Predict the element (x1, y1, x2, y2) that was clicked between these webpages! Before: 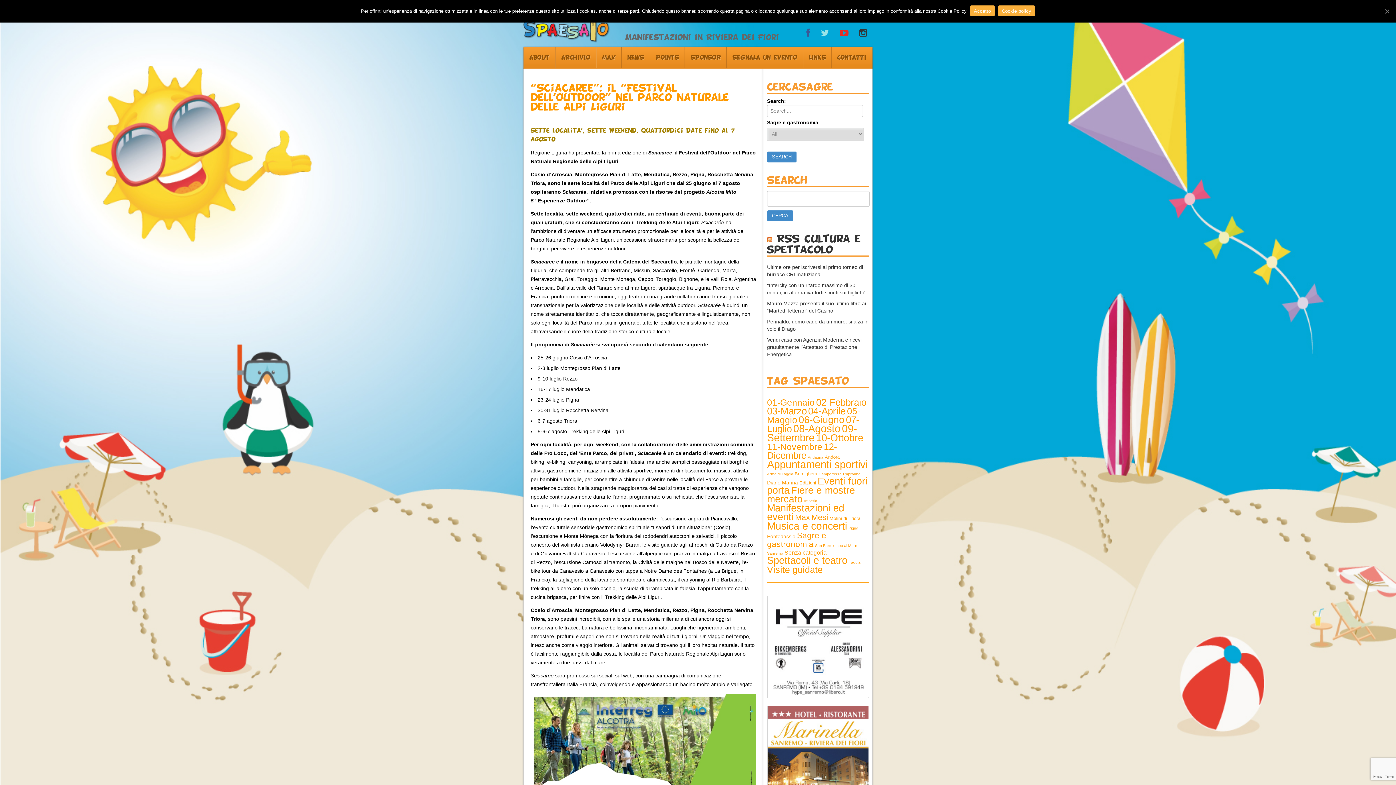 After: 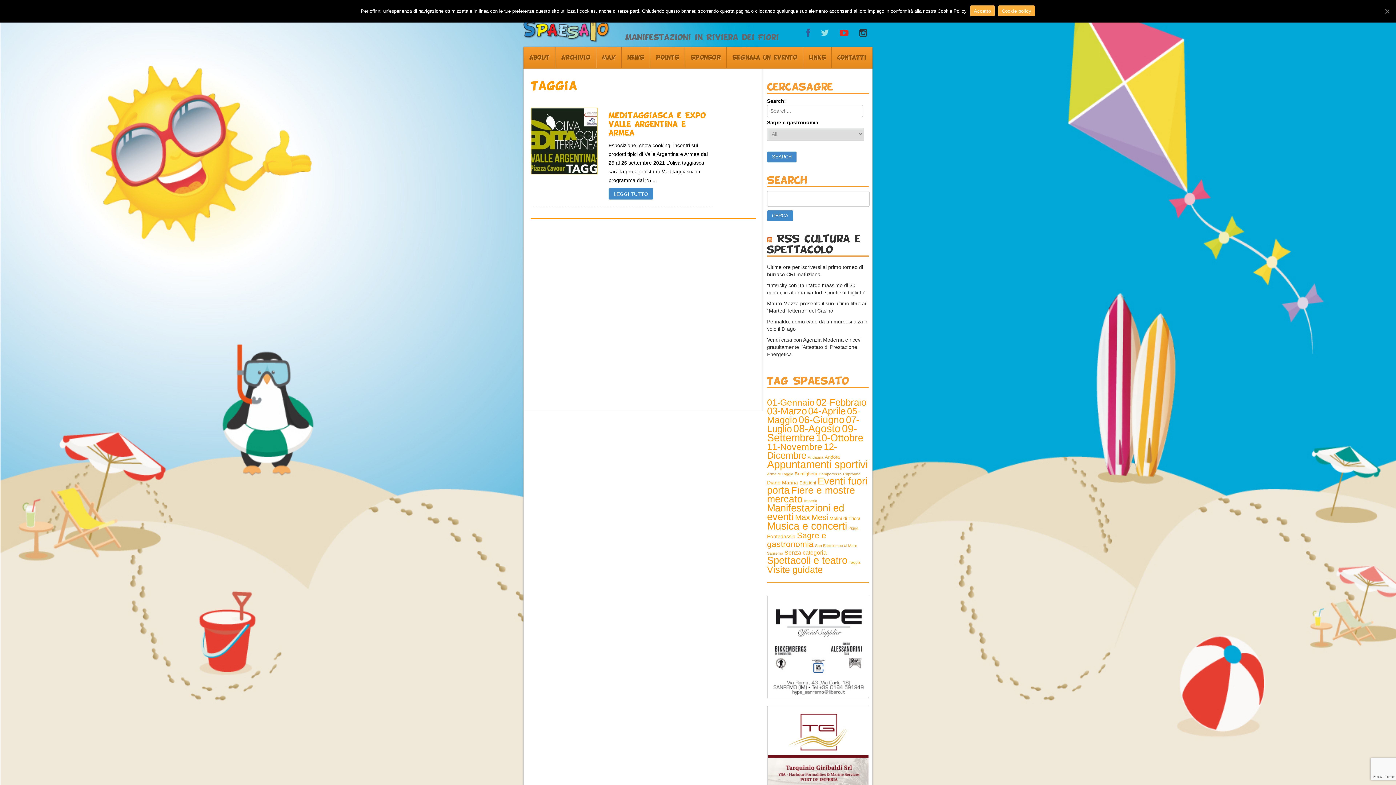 Action: bbox: (849, 560, 860, 564) label: Taggia (1 elemento )